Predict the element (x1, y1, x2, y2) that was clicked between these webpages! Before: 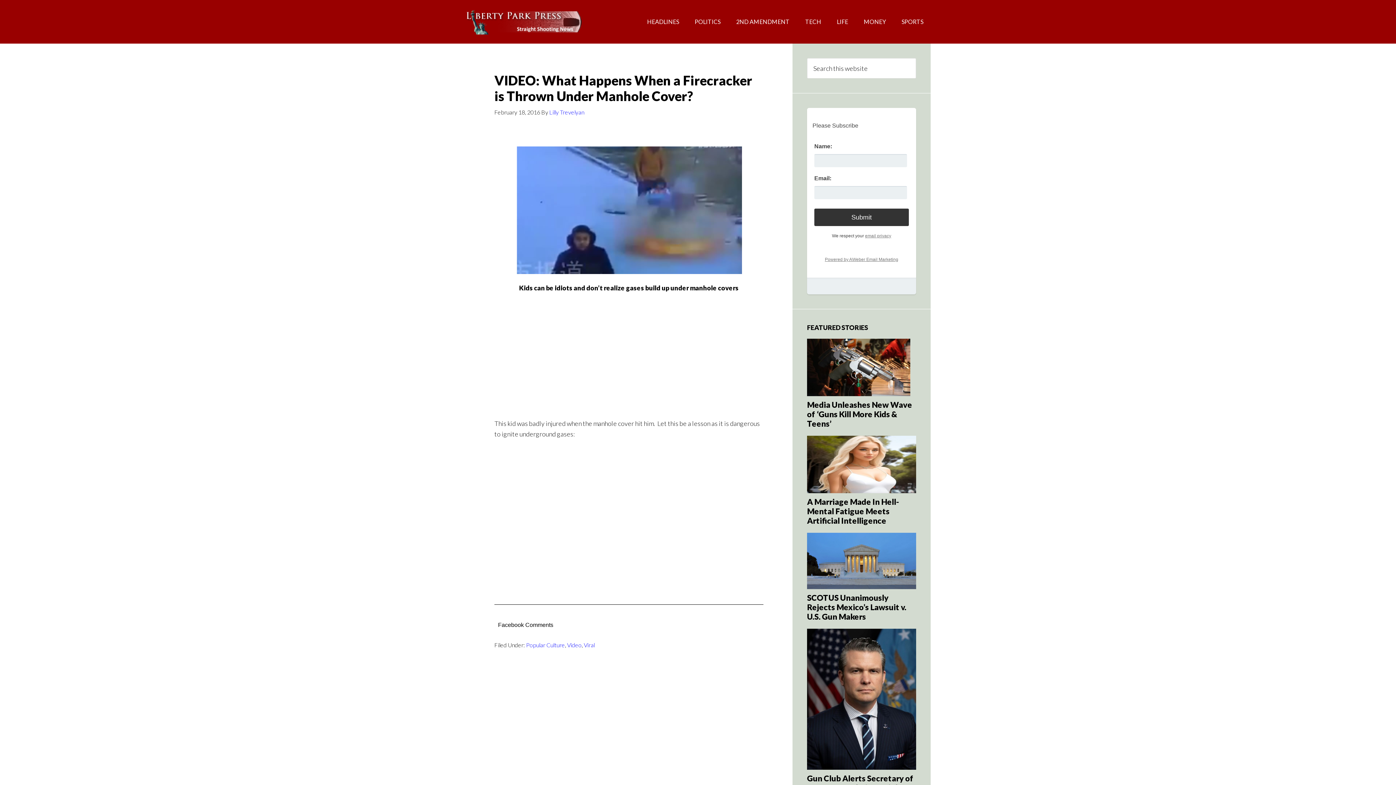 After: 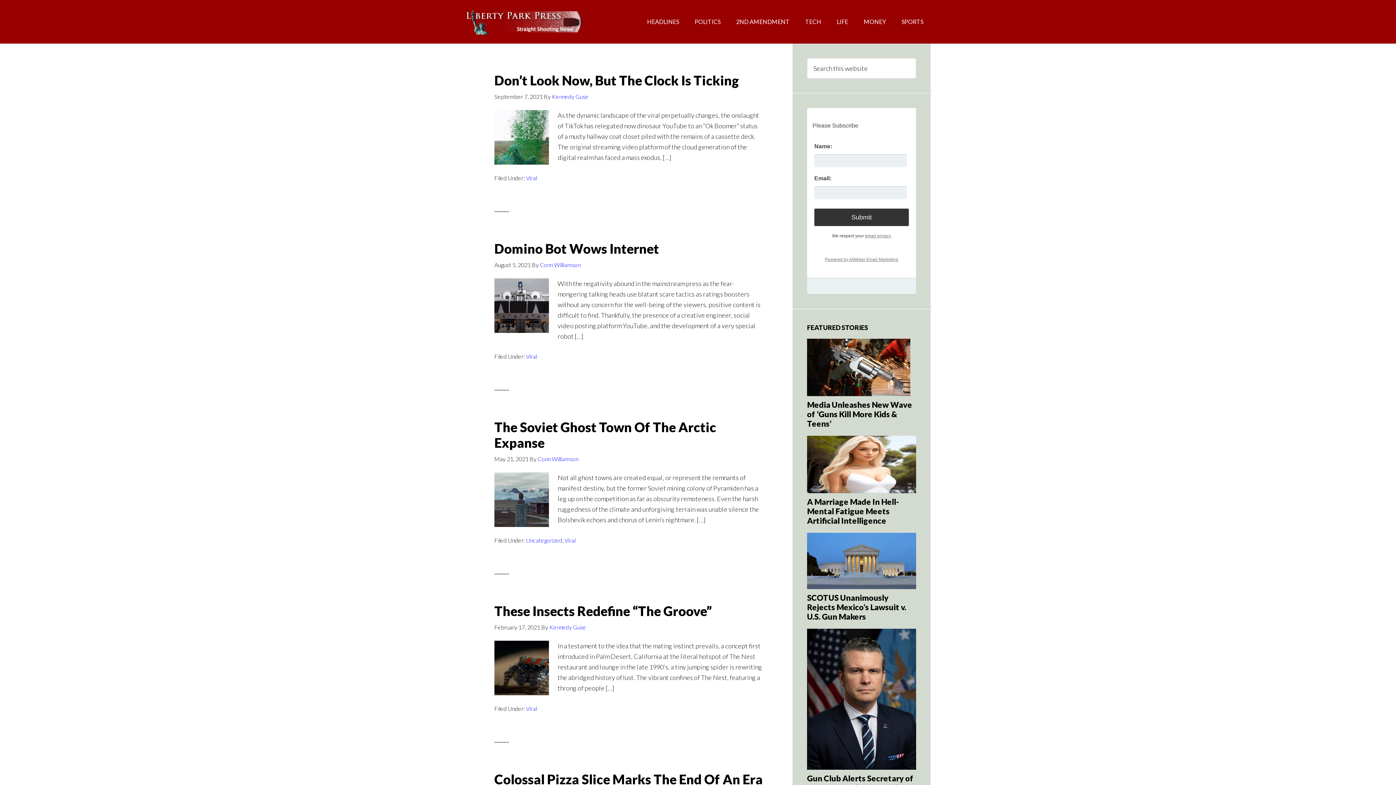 Action: label: Viral bbox: (584, 641, 594, 648)